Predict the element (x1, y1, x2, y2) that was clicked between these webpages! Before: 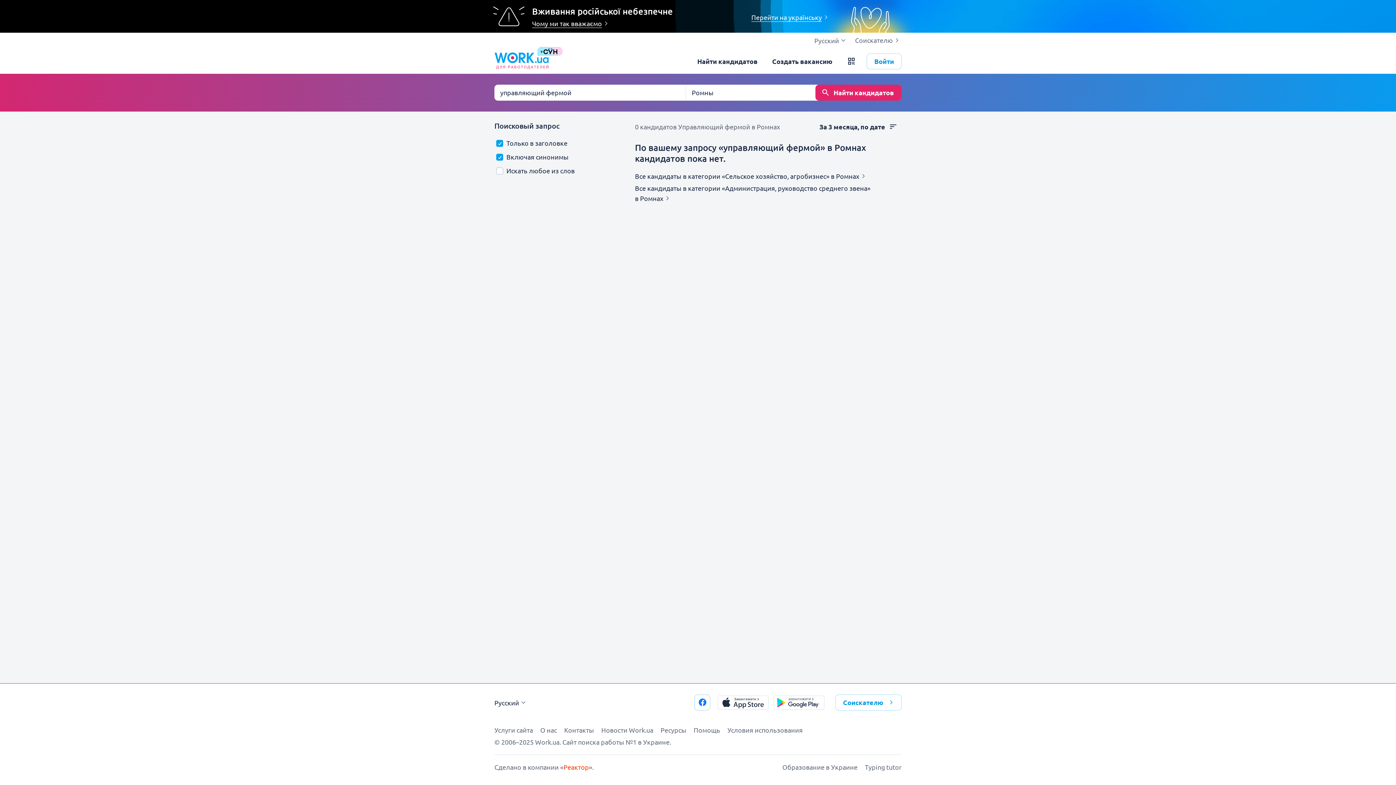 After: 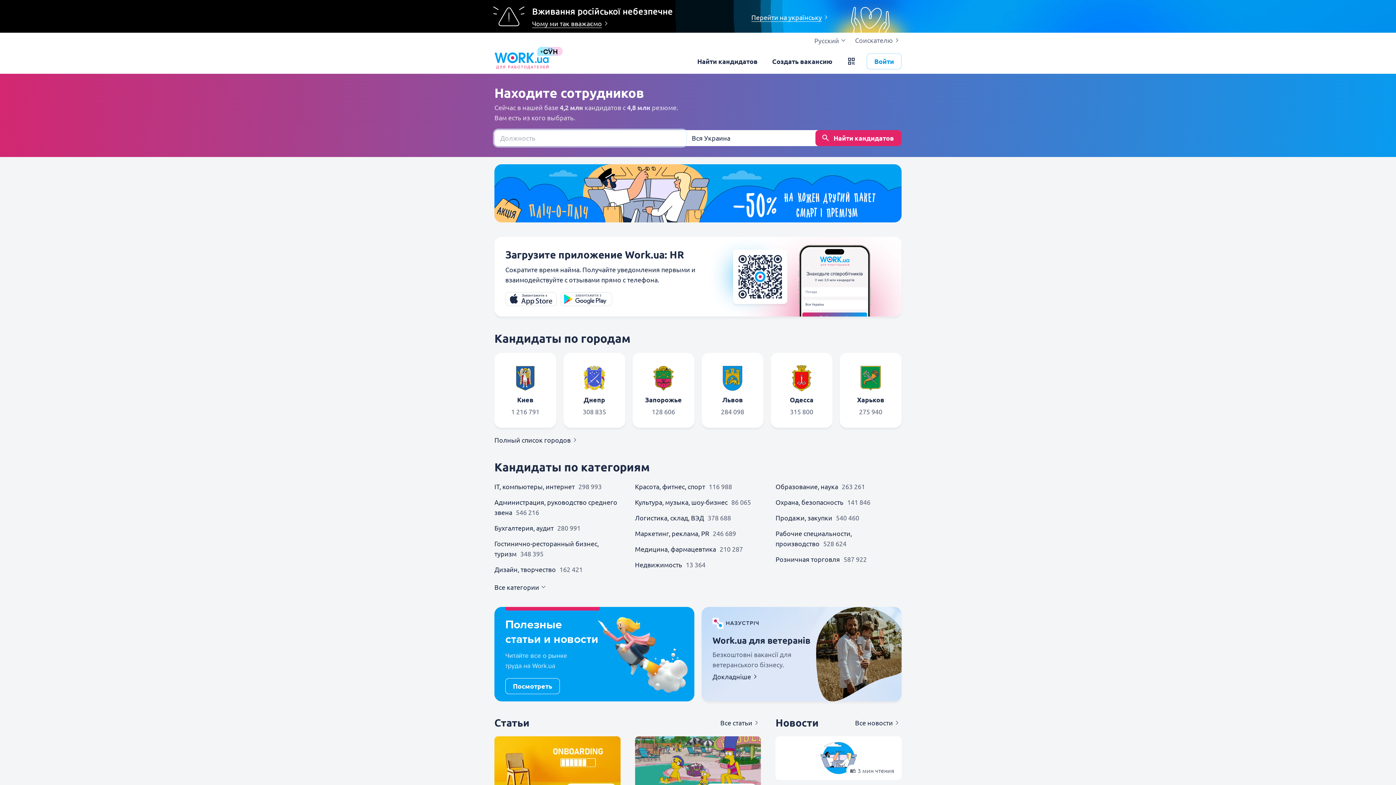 Action: label: Work.ua bbox: (494, 52, 549, 70)